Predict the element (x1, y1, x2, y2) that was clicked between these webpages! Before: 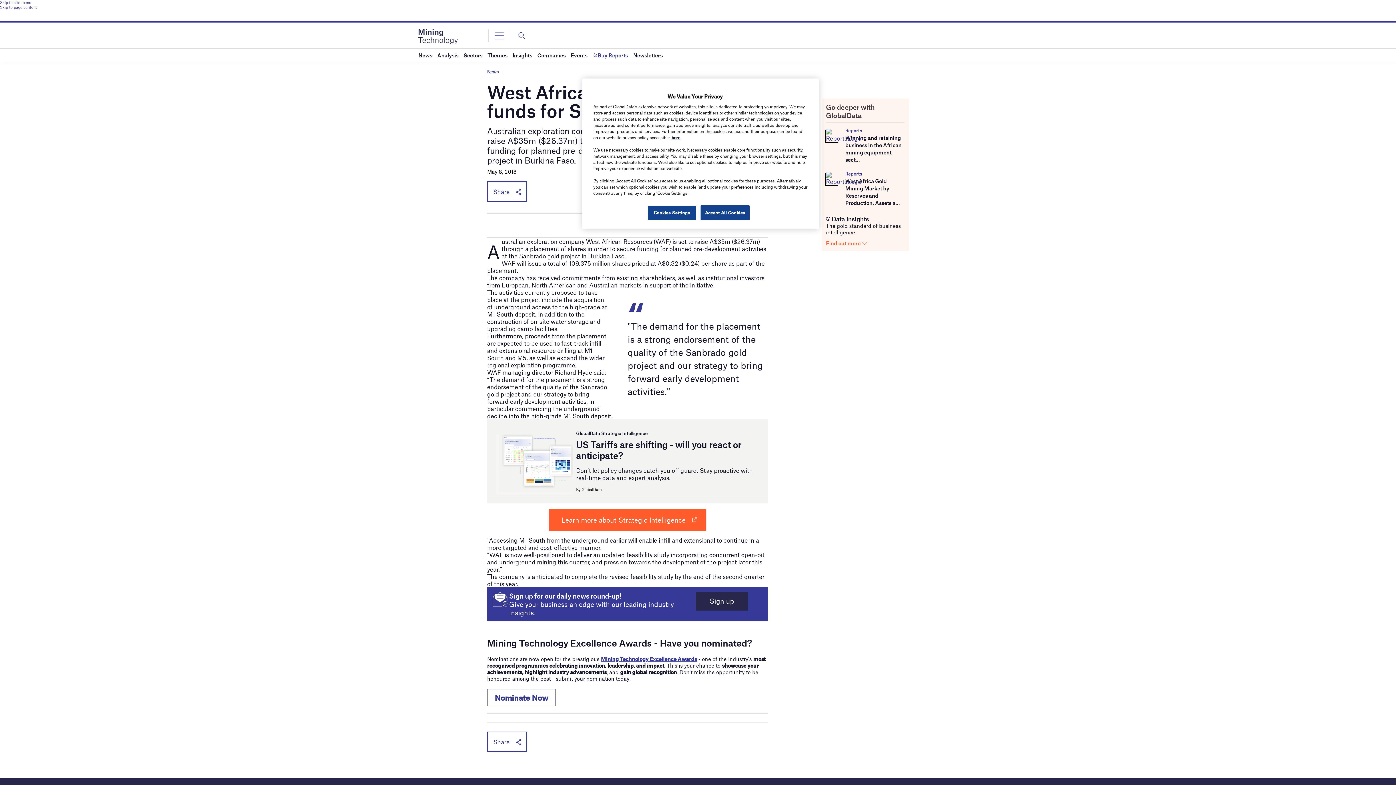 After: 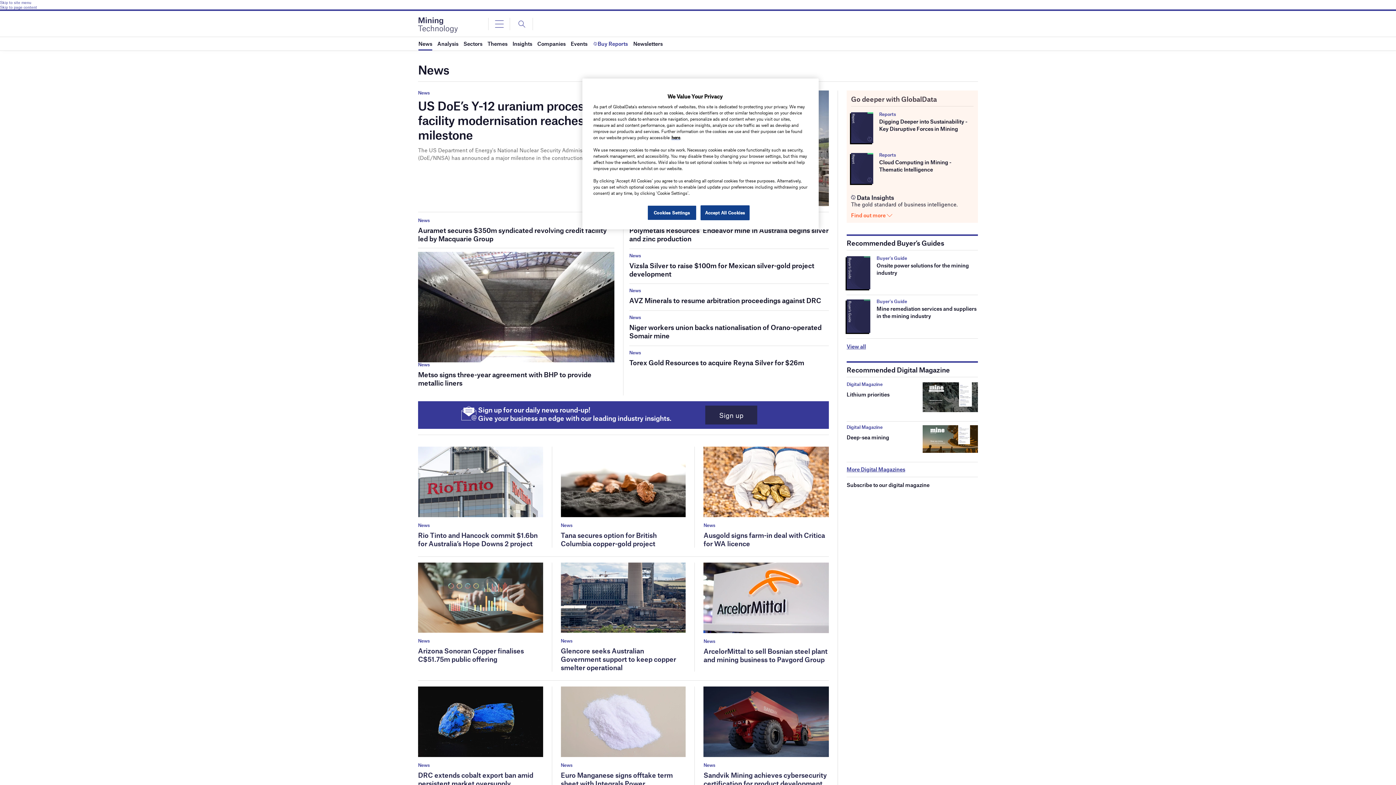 Action: bbox: (418, 48, 432, 61) label: News